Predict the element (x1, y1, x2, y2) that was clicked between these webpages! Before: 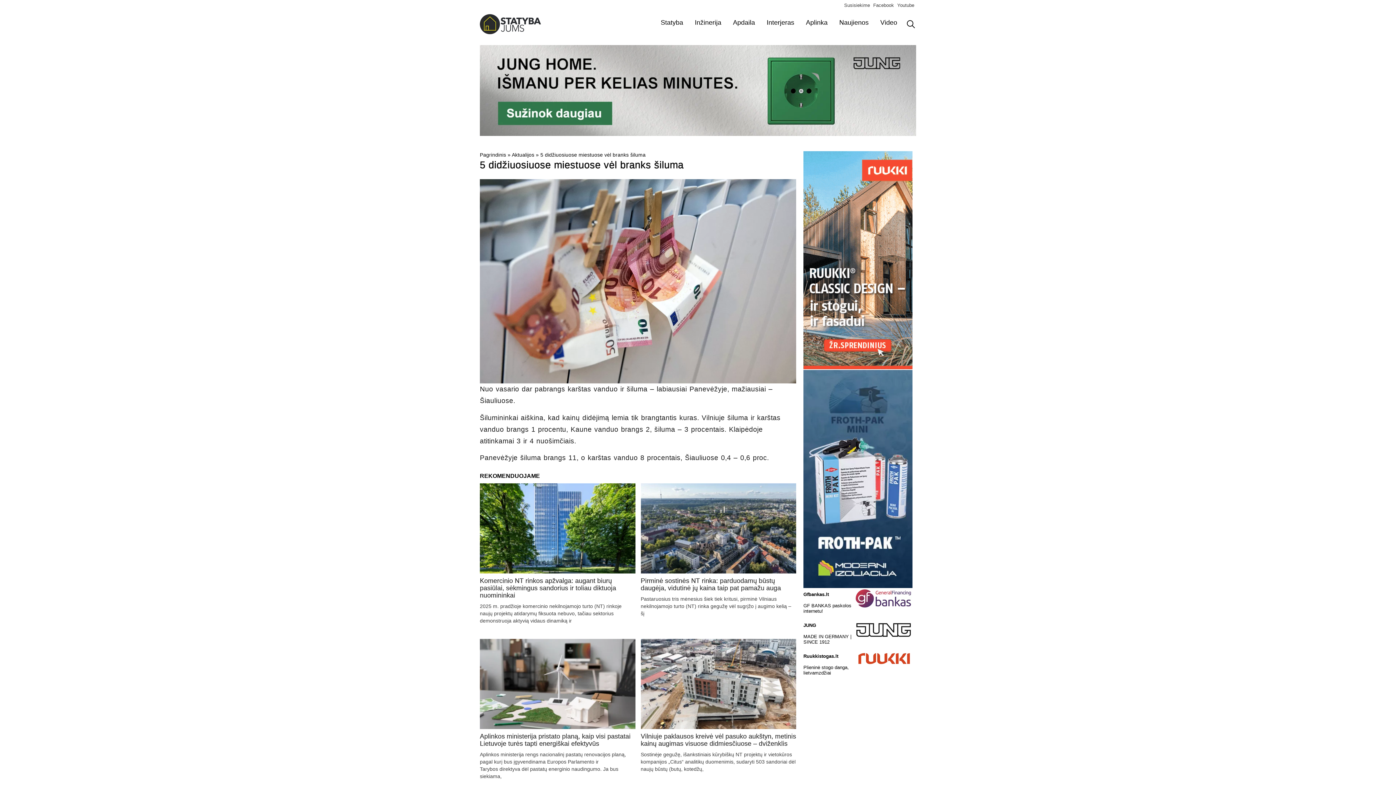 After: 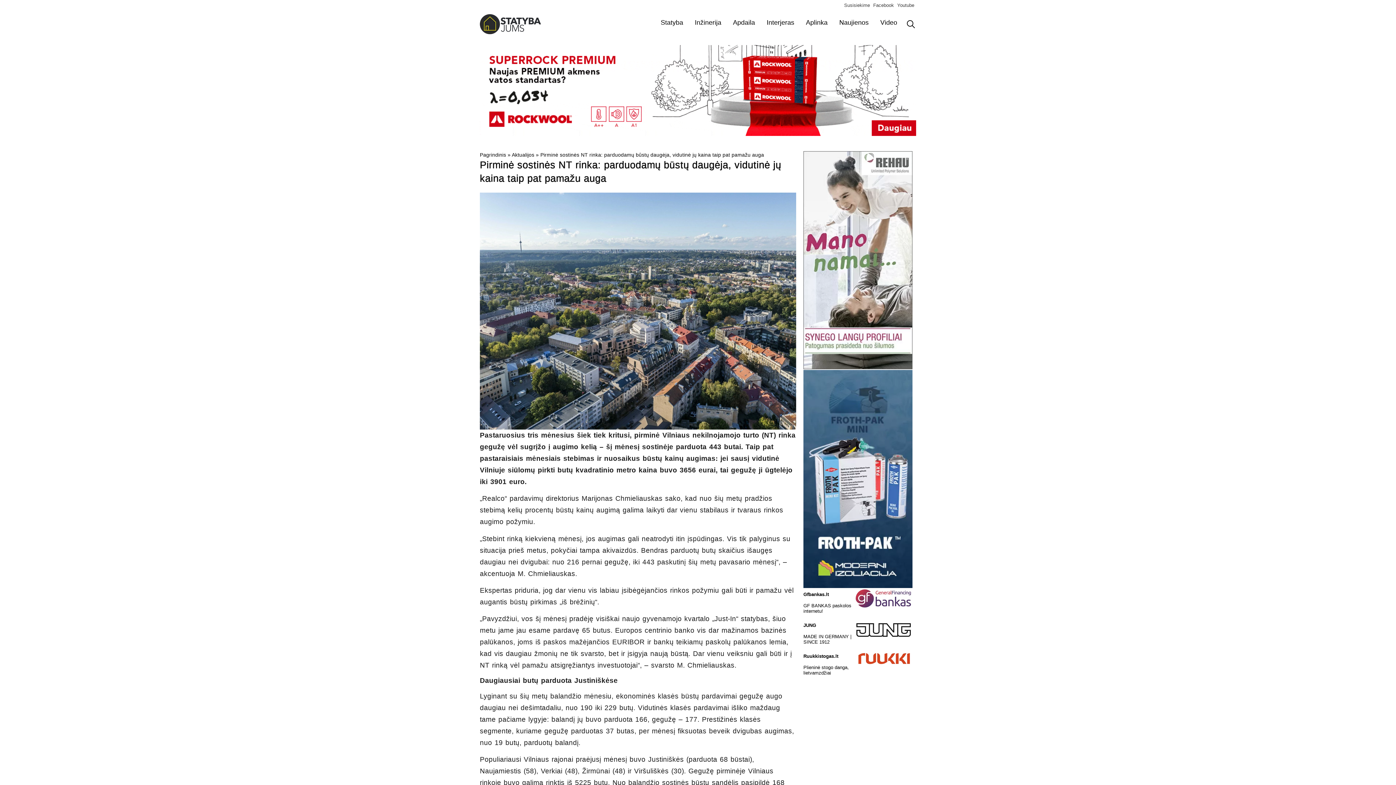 Action: bbox: (640, 483, 796, 573)